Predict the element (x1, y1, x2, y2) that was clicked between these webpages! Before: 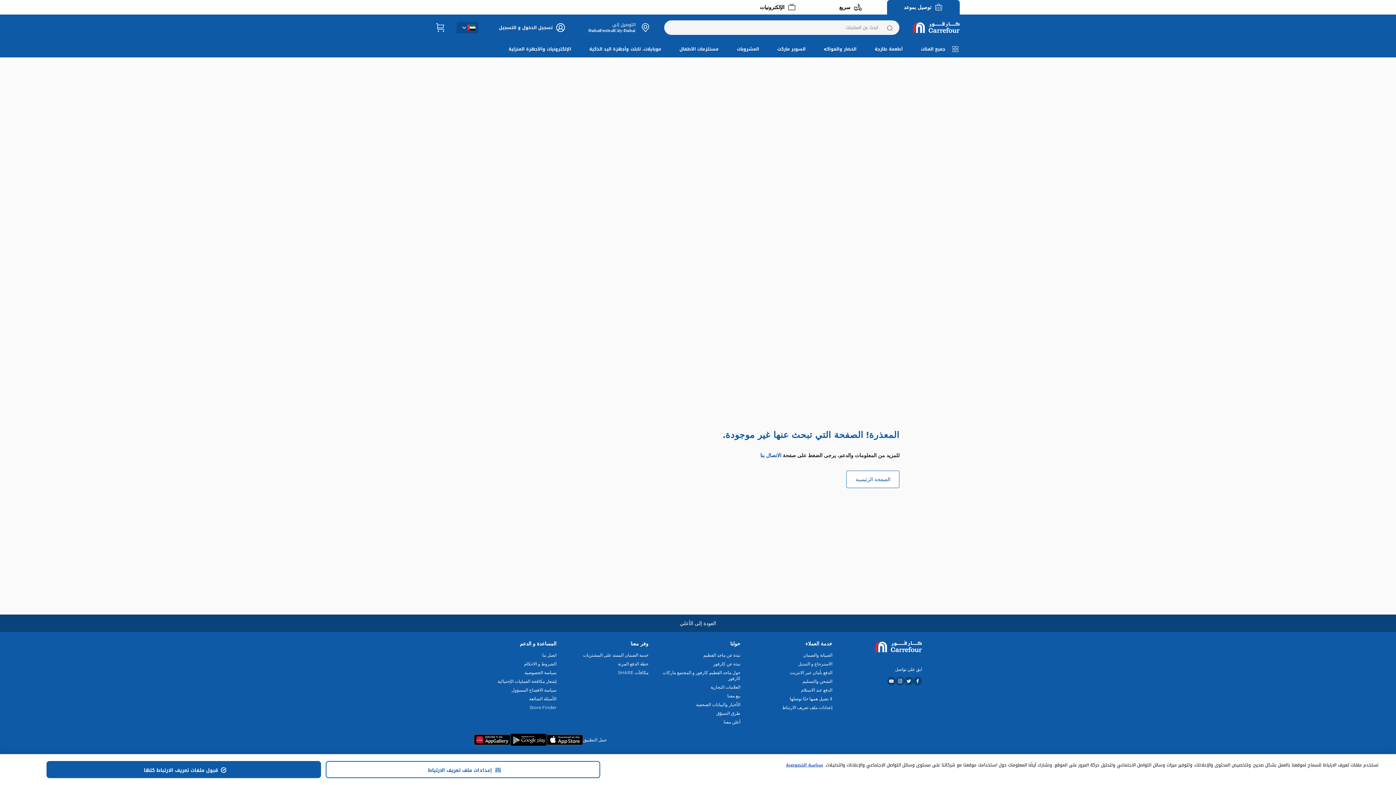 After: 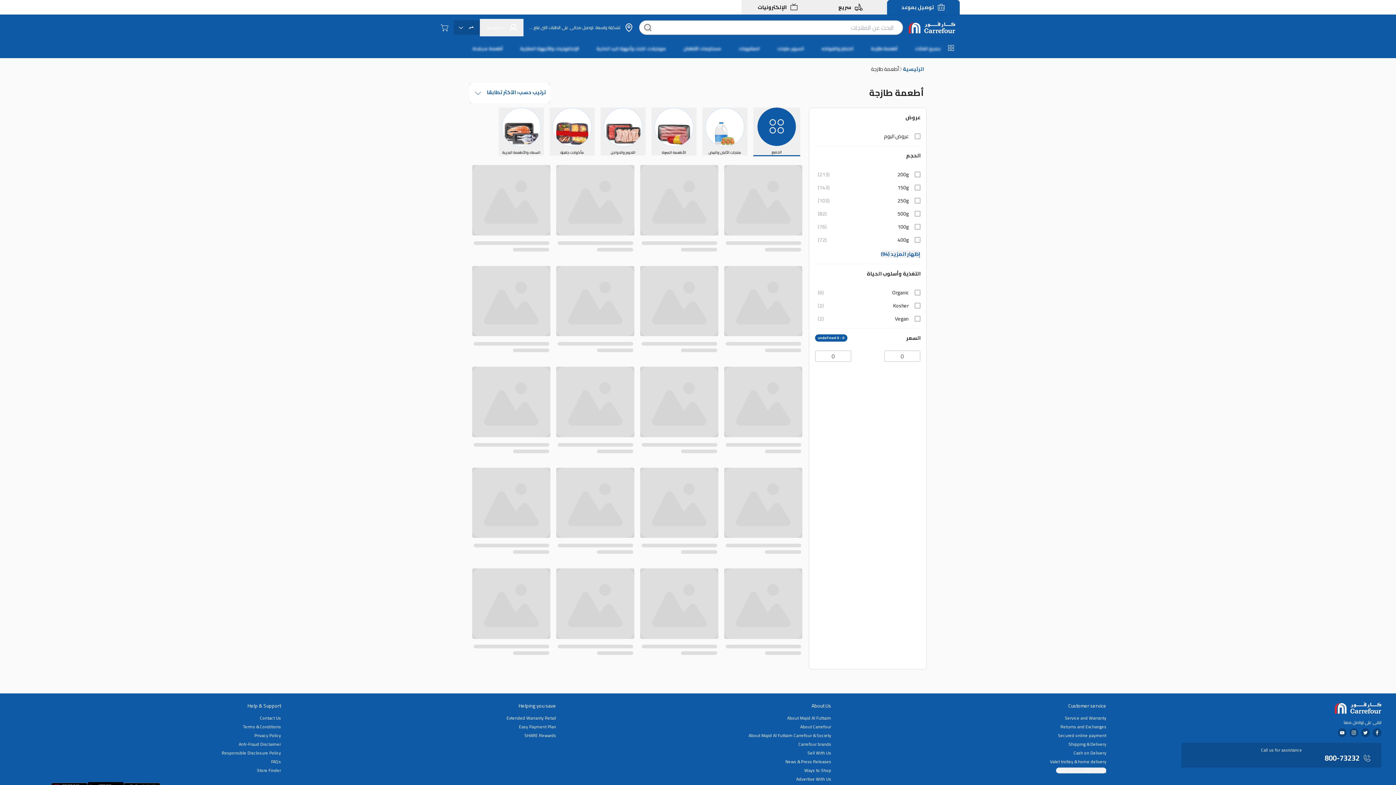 Action: bbox: (867, 40, 913, 57) label: أطعمة طازجة